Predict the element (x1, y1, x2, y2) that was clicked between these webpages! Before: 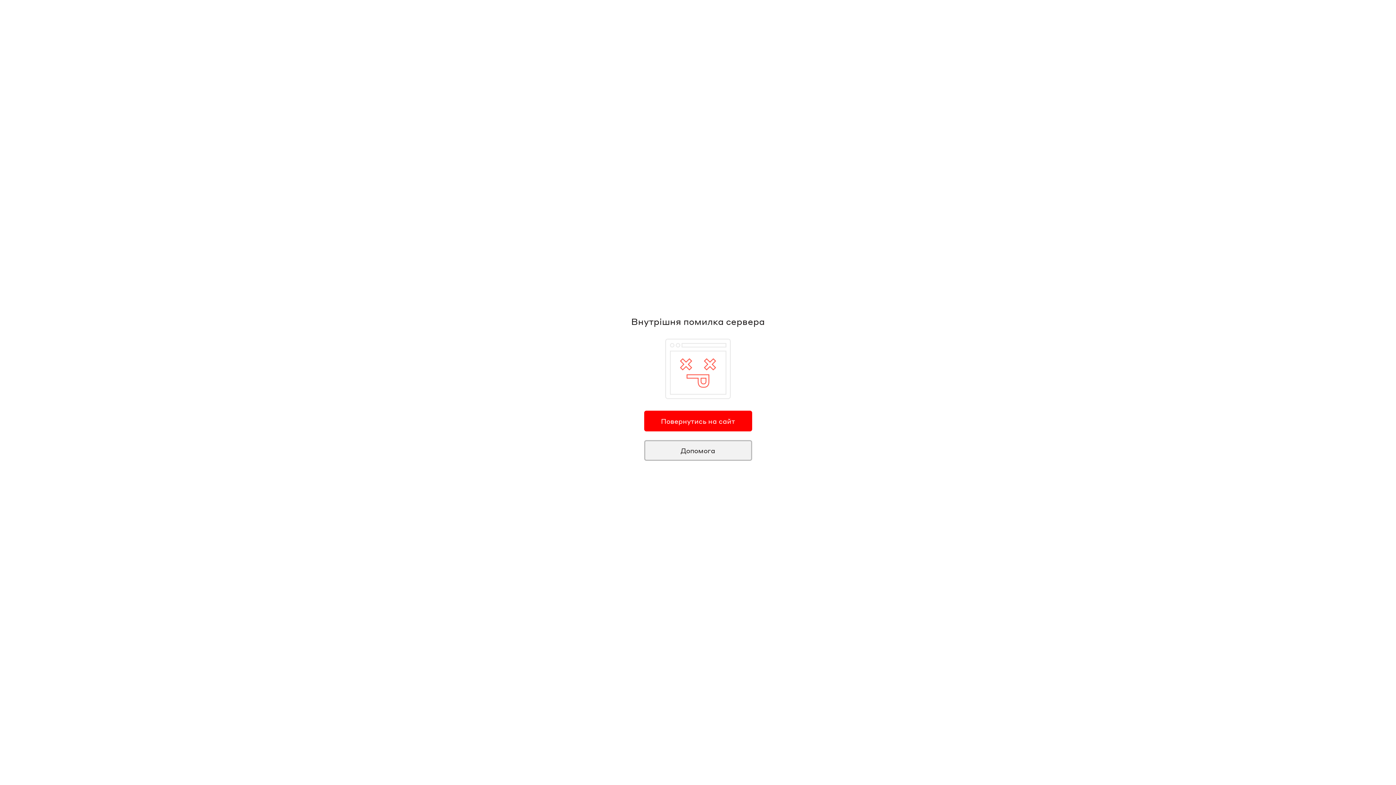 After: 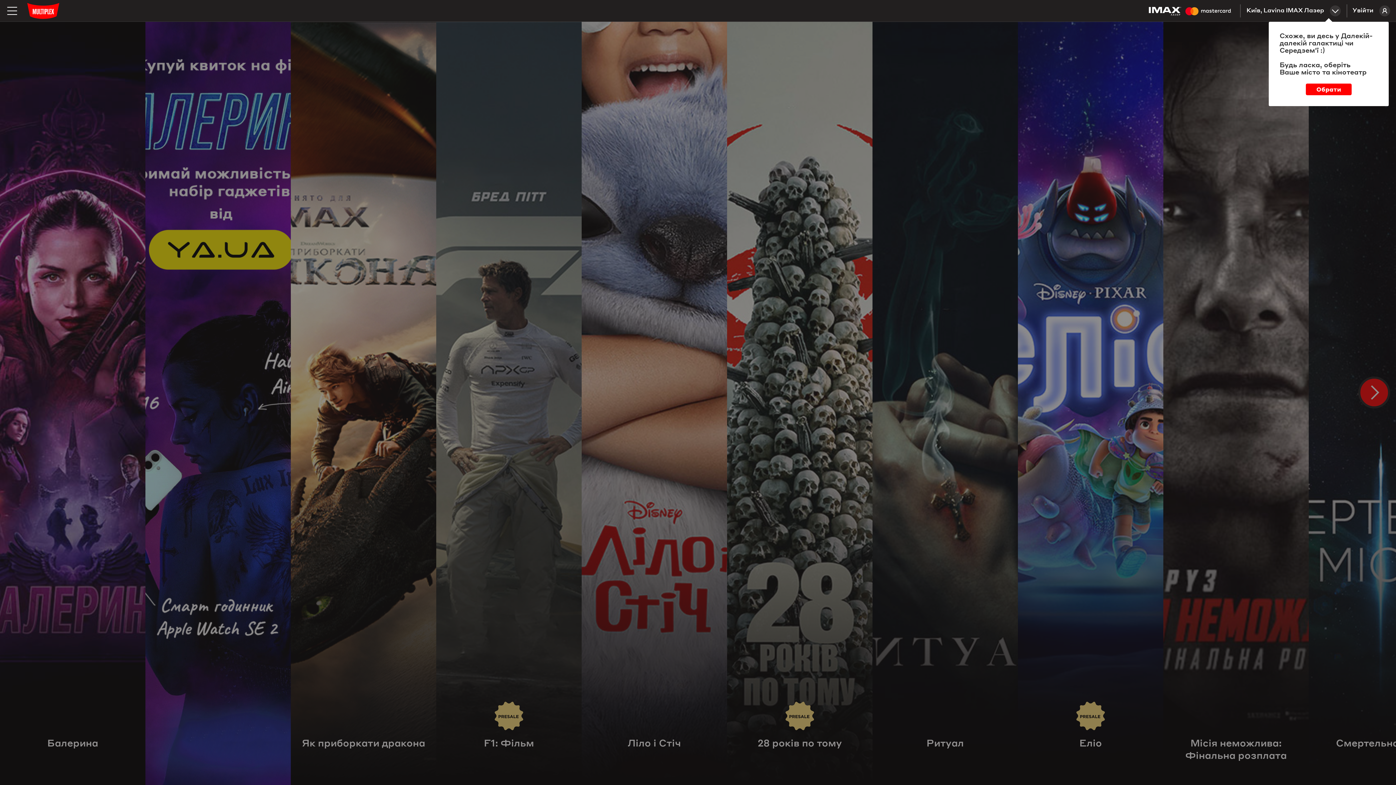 Action: label: Повернутись на сайт bbox: (644, 410, 752, 431)